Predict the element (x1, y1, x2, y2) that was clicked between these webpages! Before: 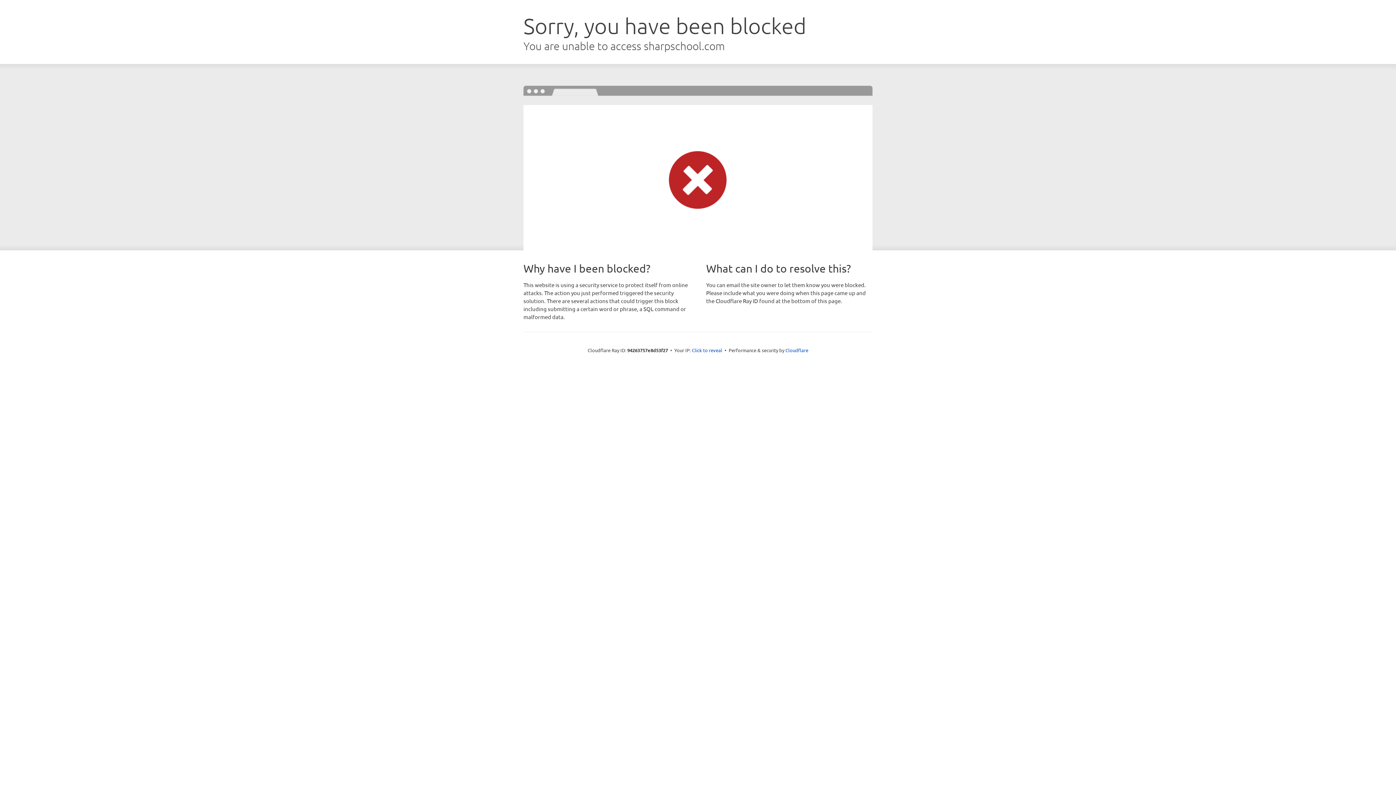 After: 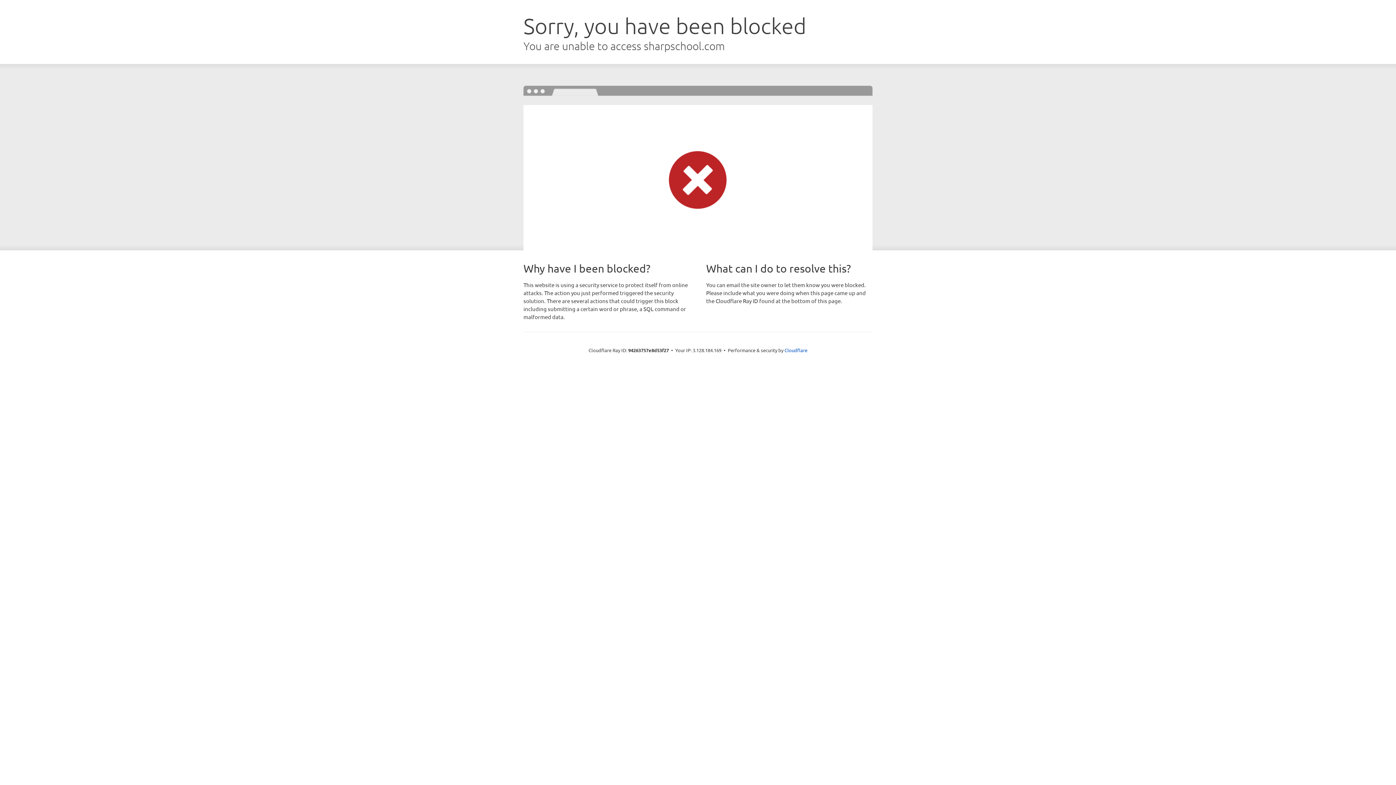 Action: bbox: (692, 346, 722, 353) label: Click to reveal